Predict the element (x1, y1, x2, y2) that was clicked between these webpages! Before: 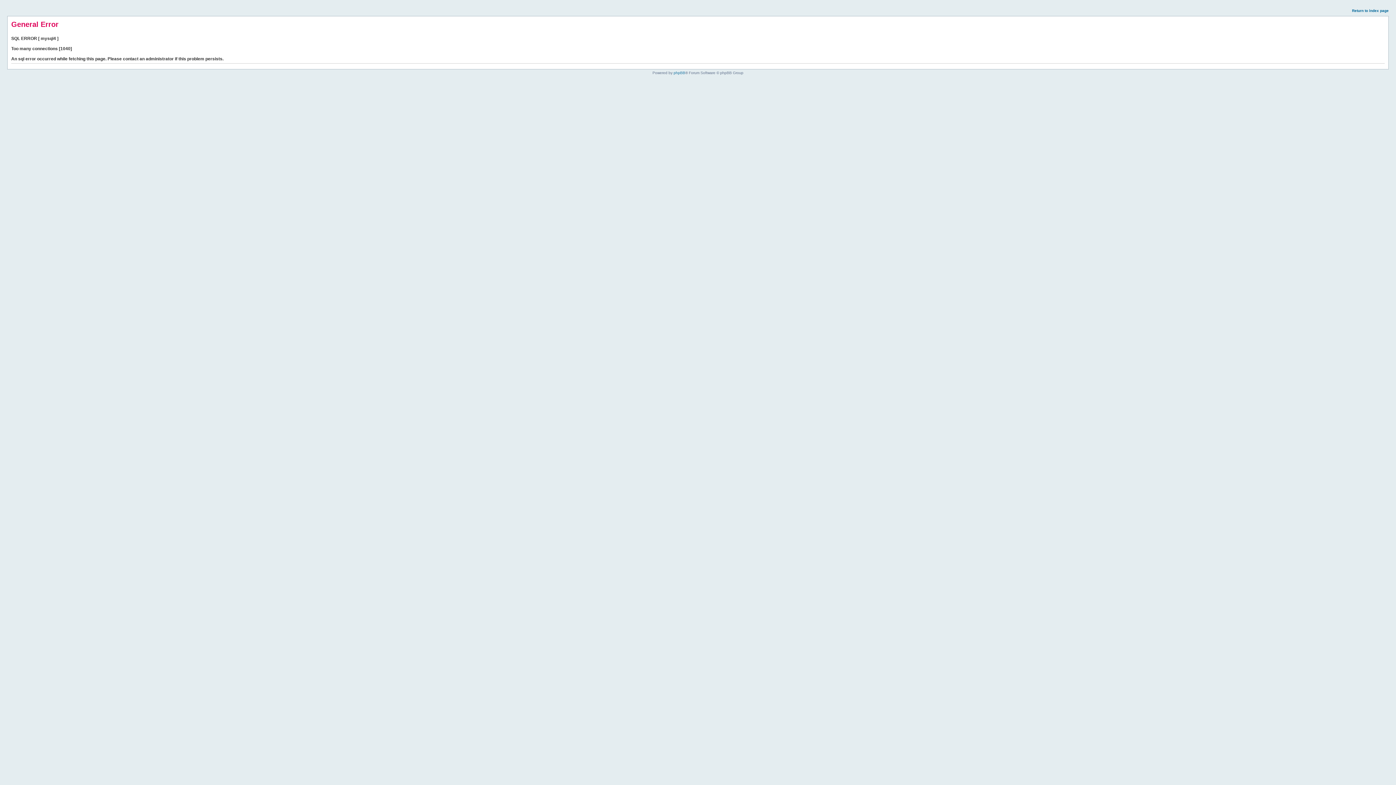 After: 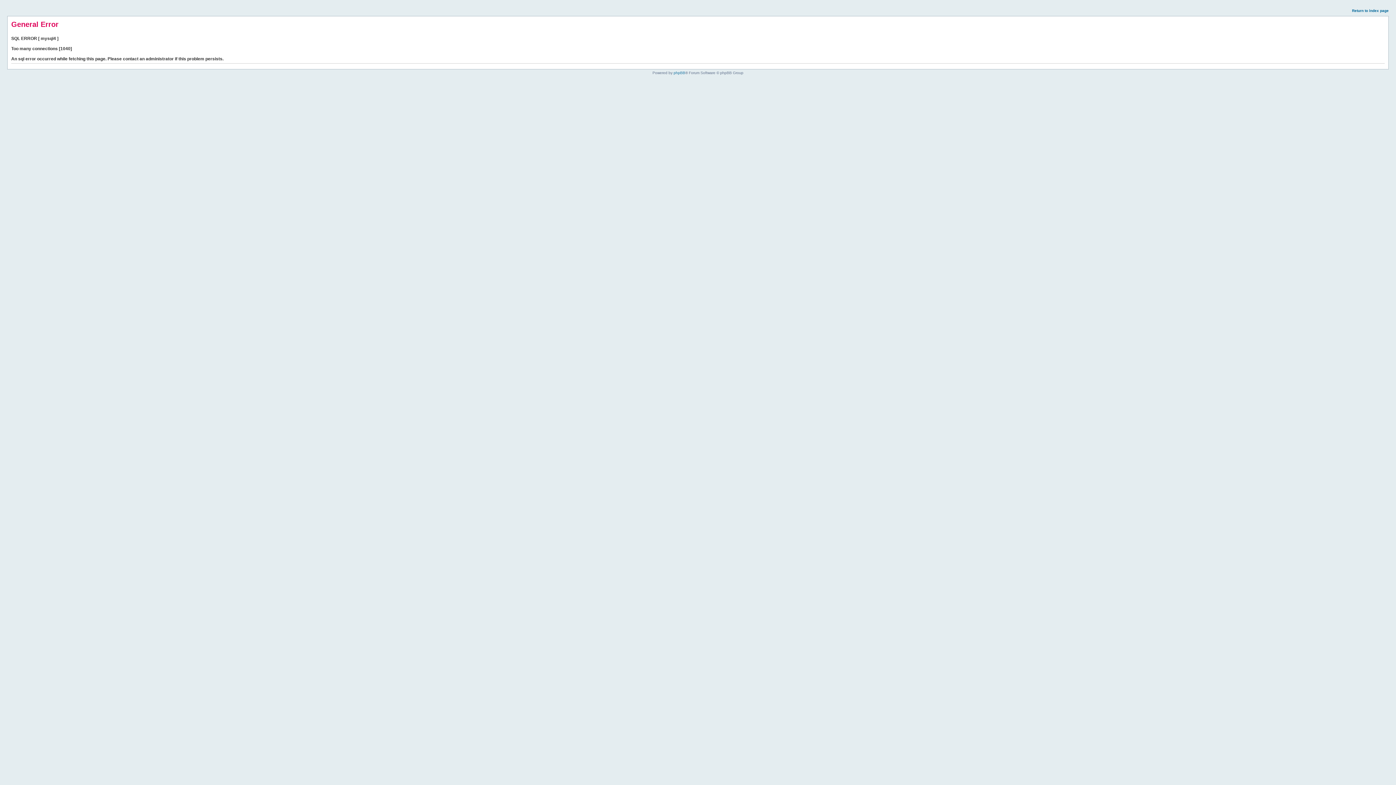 Action: label: Return to index page bbox: (1352, 8, 1389, 12)